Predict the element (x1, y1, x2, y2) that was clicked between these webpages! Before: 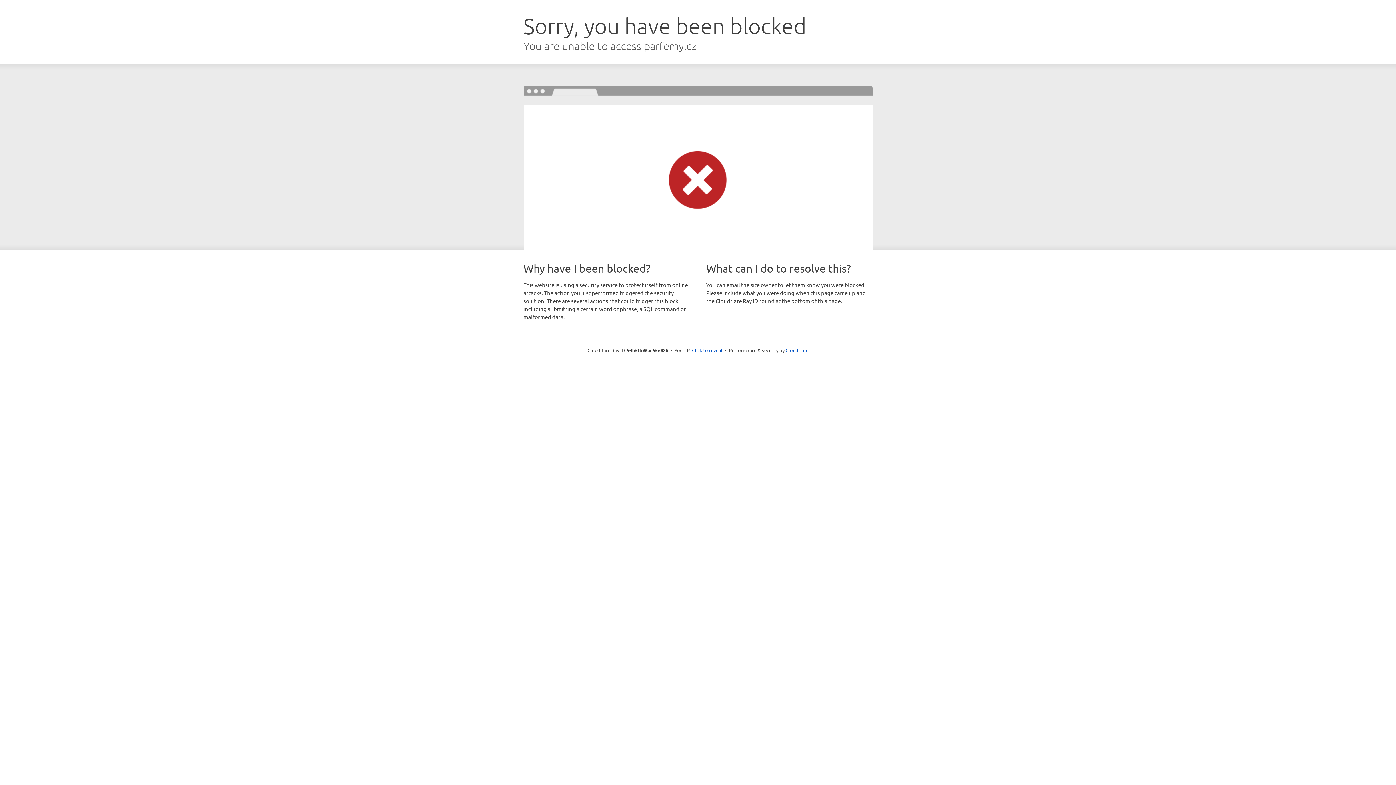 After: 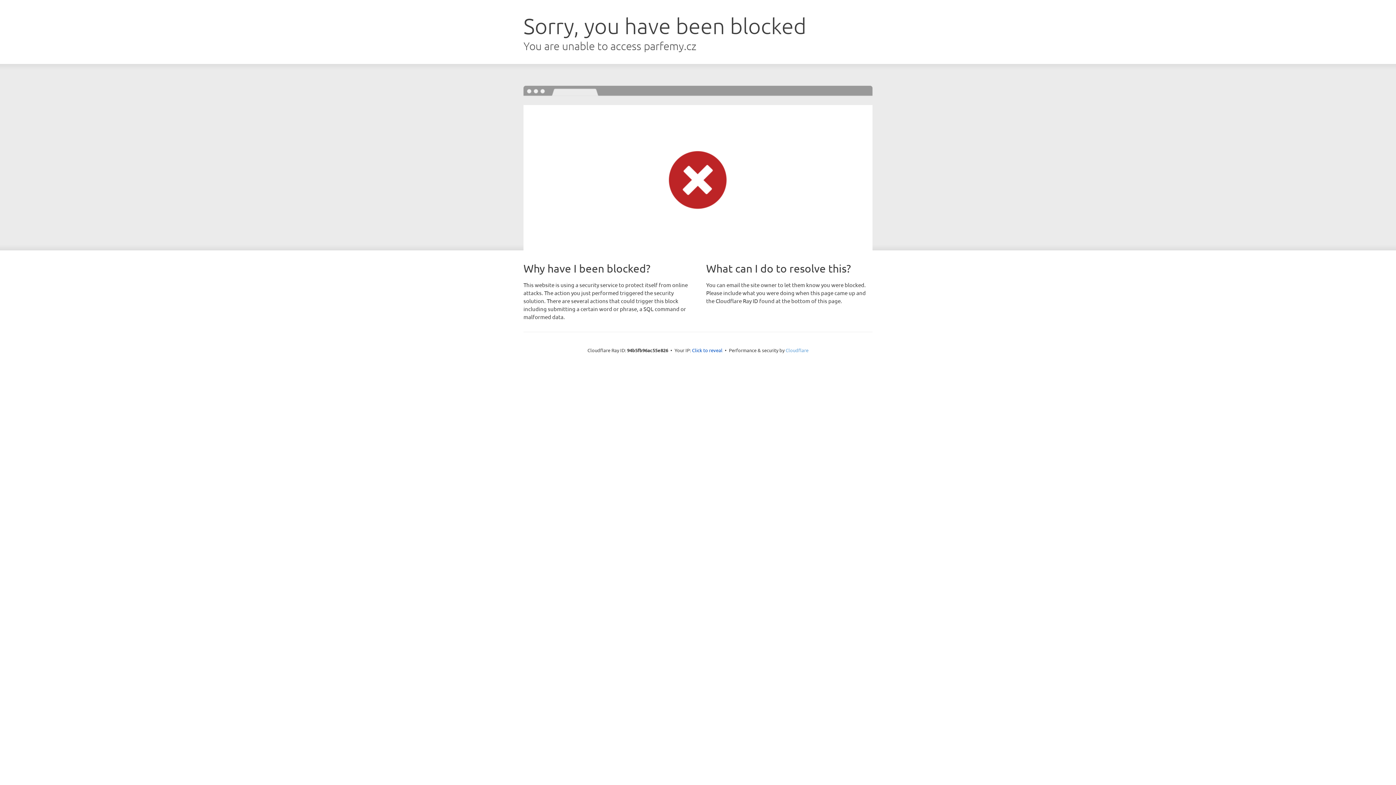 Action: label: Cloudflare bbox: (785, 347, 808, 353)